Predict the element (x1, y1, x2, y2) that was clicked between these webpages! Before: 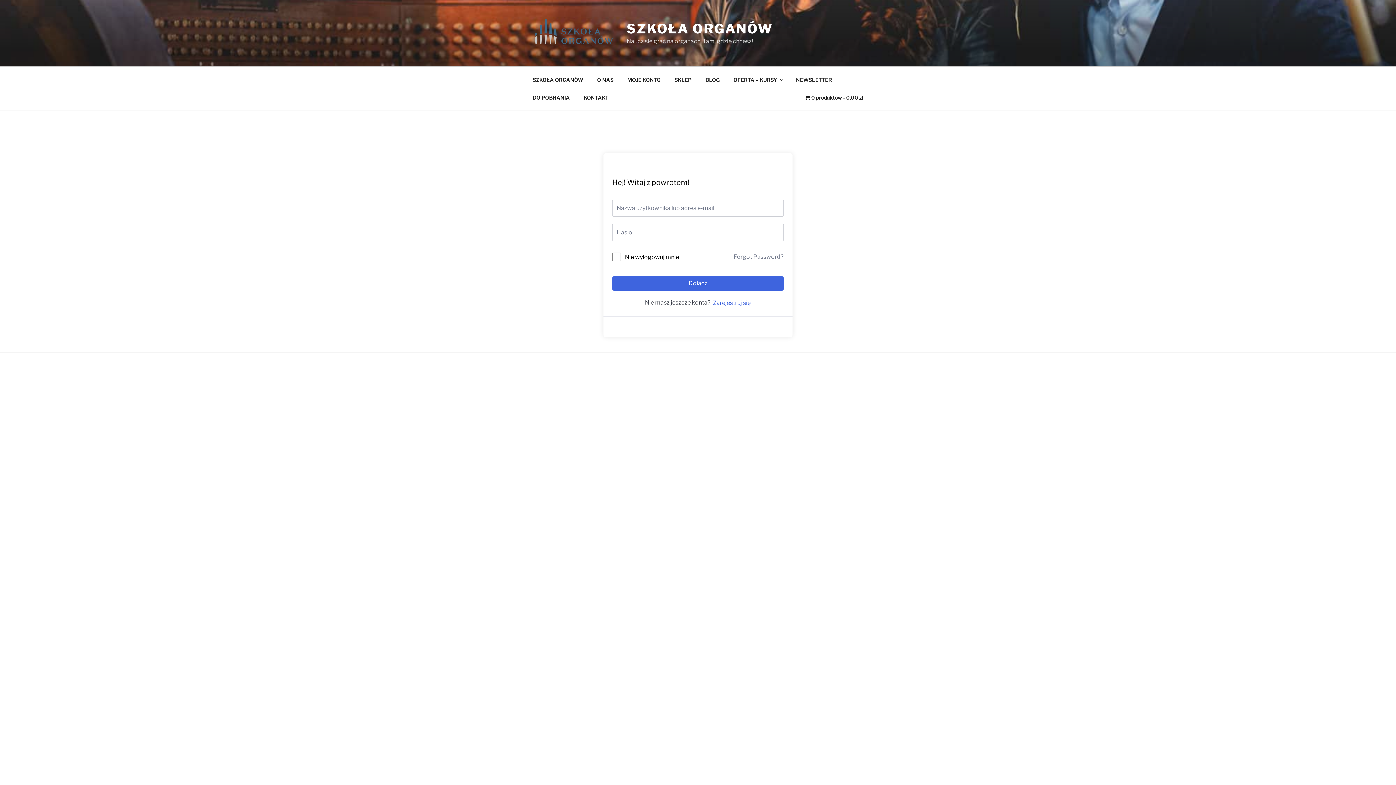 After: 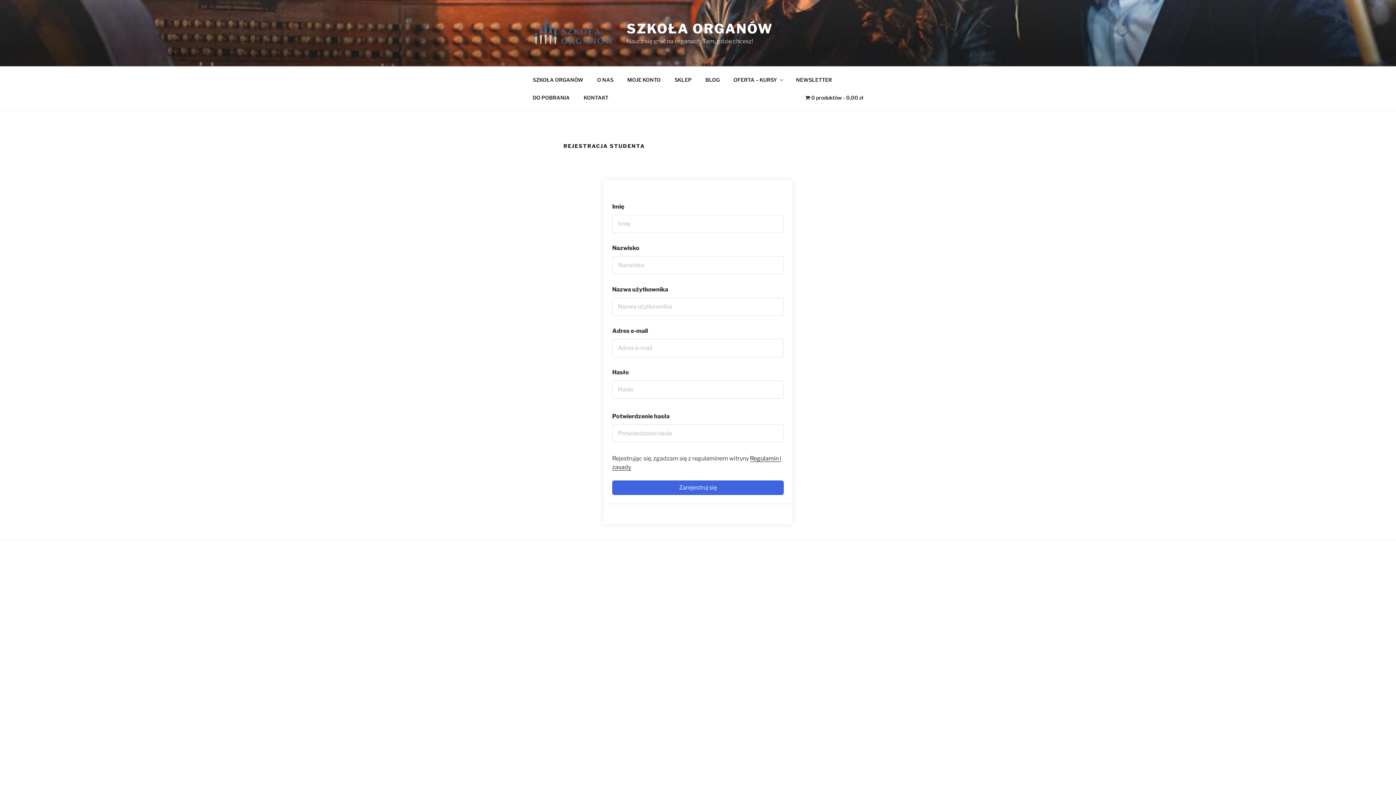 Action: label: Zarejestruj się bbox: (712, 298, 751, 307)